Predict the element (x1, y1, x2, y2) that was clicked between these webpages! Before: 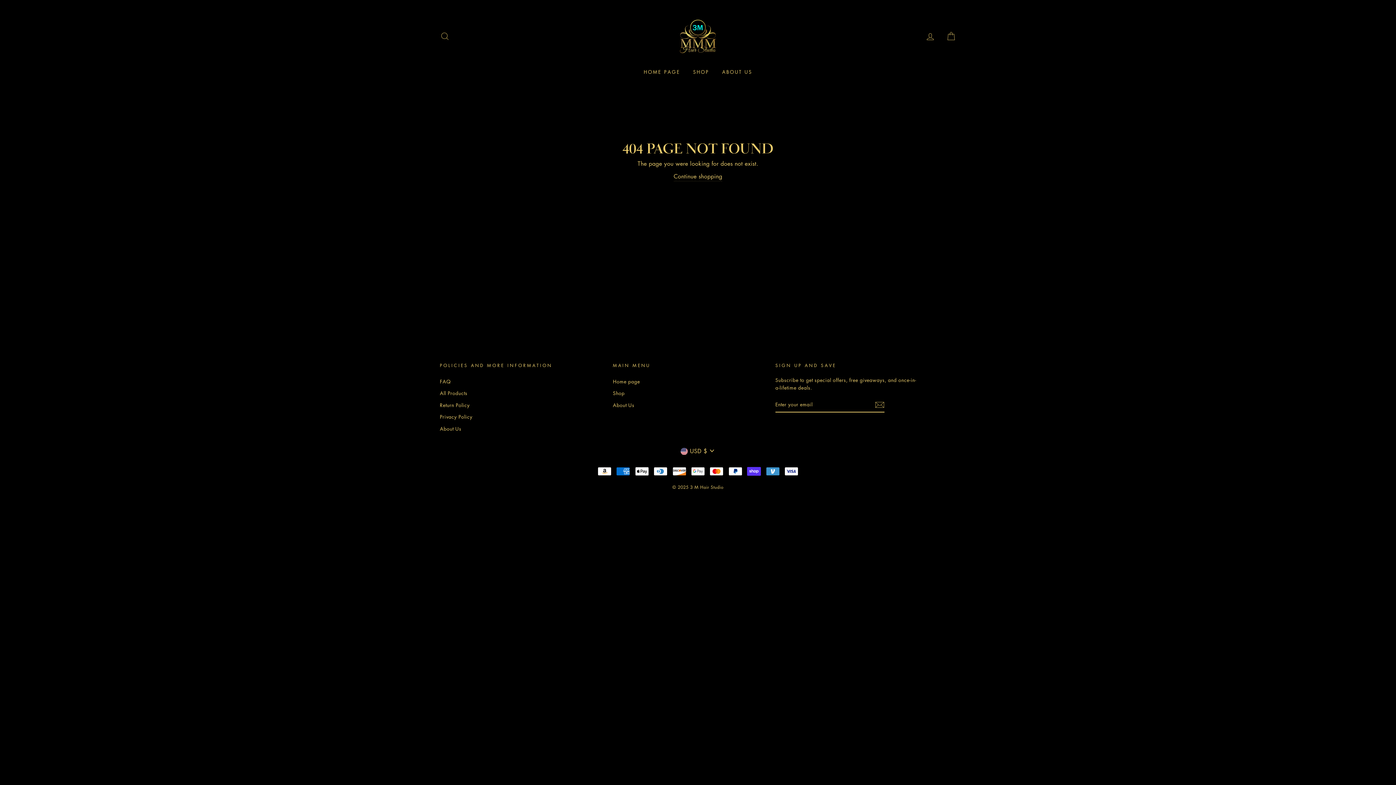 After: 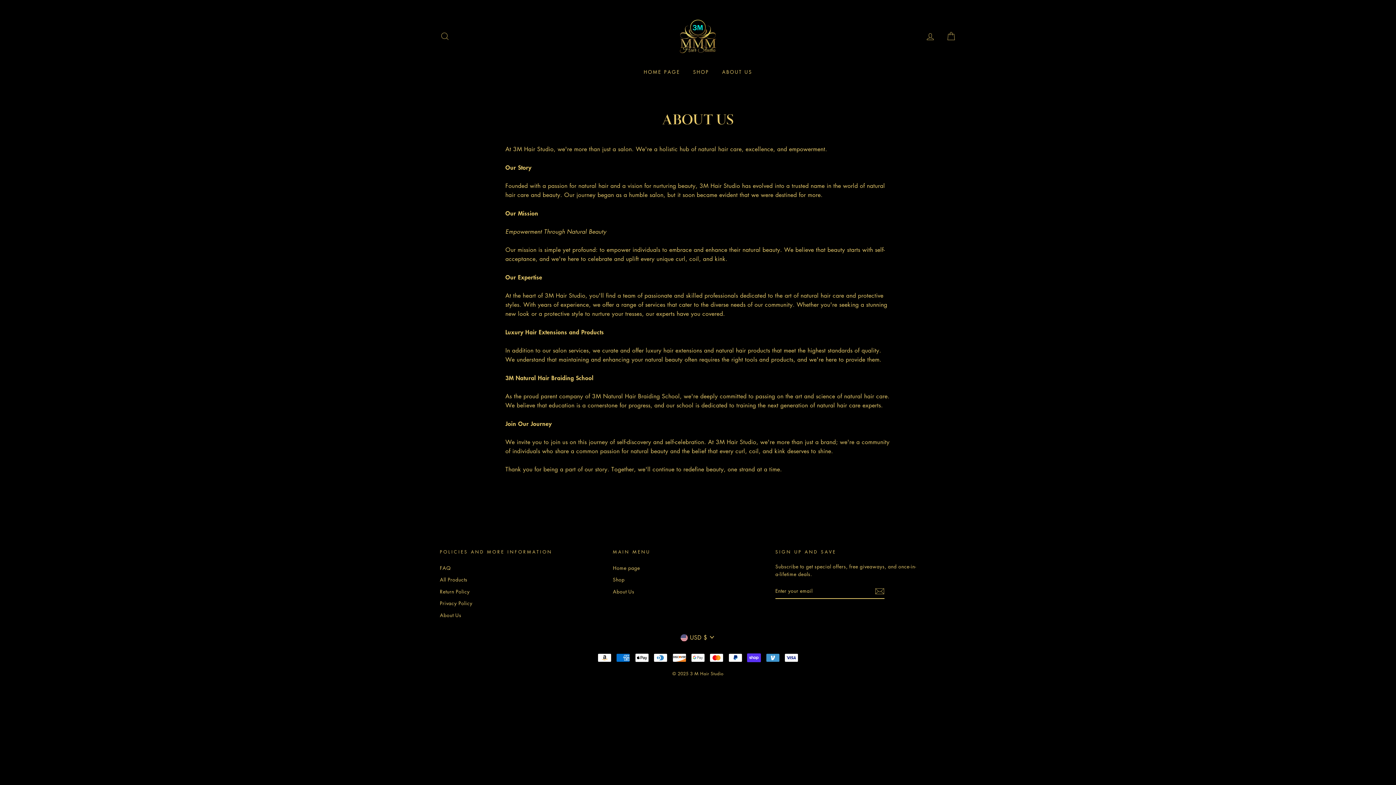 Action: label: ABOUT US bbox: (716, 65, 757, 78)